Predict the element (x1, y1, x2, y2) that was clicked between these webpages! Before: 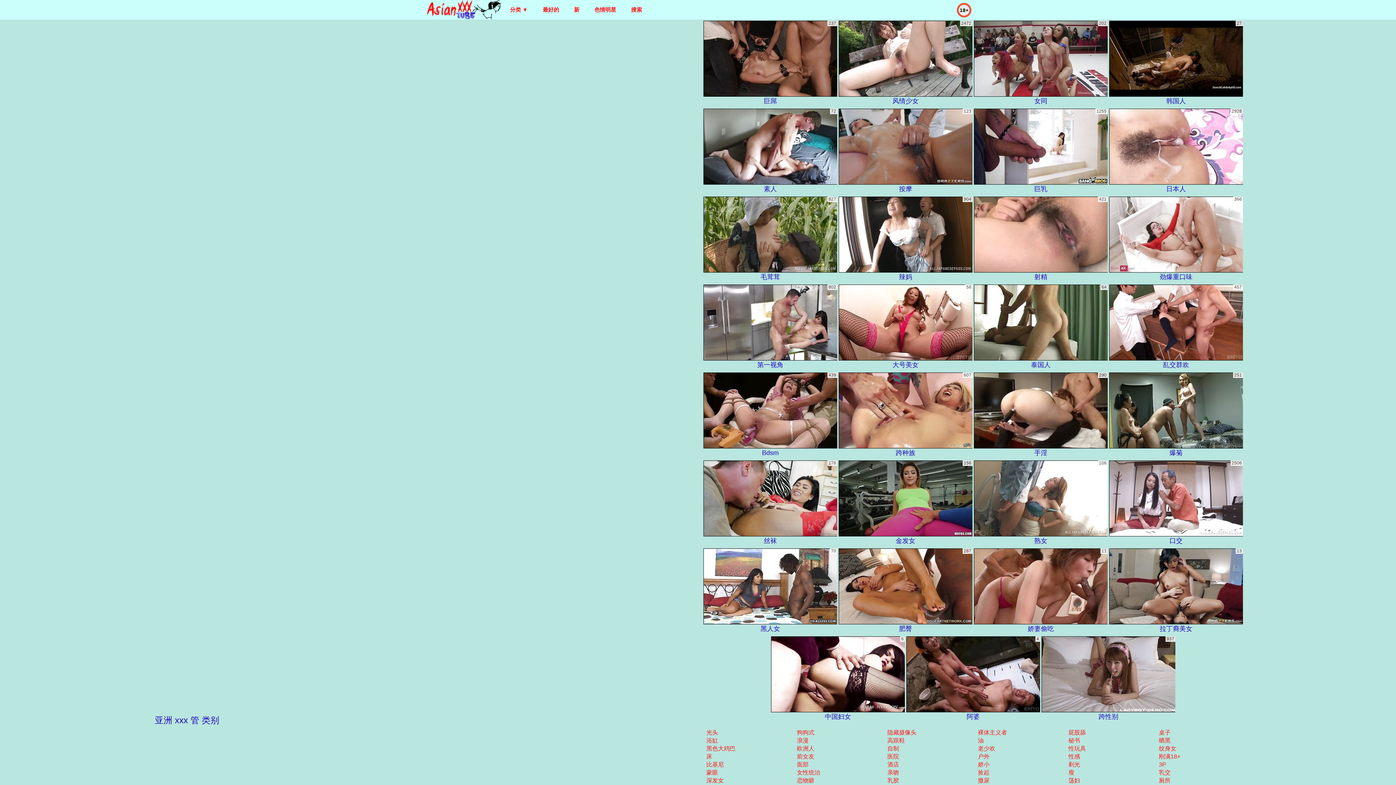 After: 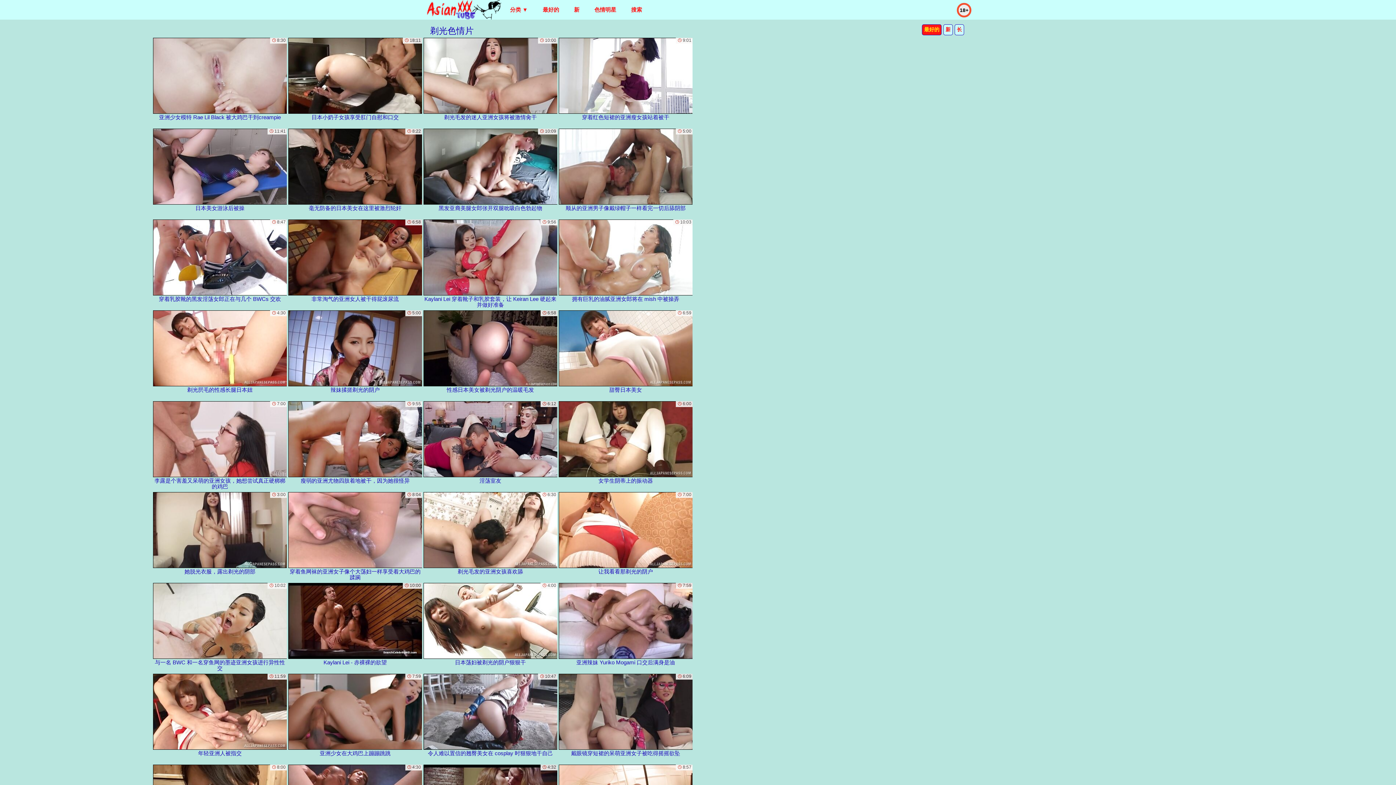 Action: bbox: (1068, 761, 1080, 768) label: 剃光